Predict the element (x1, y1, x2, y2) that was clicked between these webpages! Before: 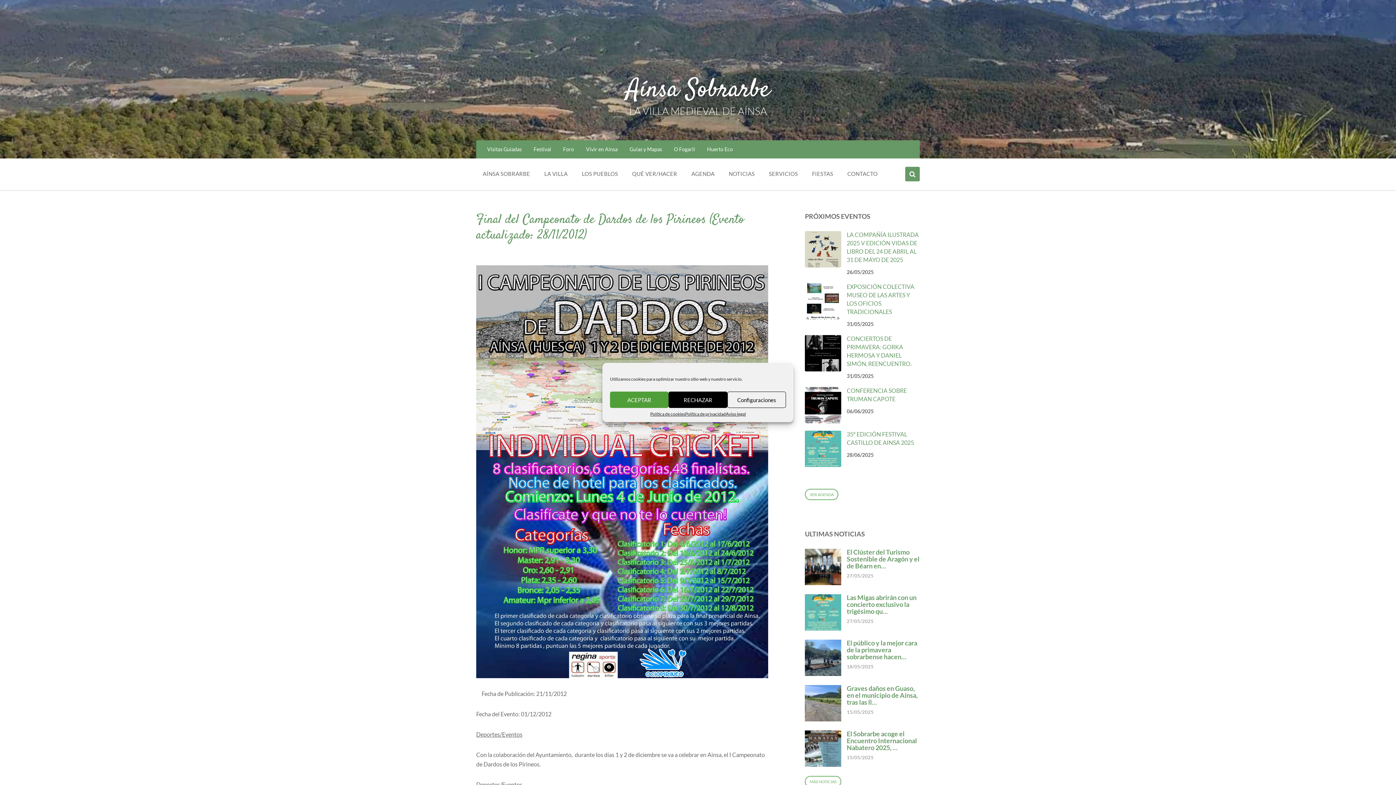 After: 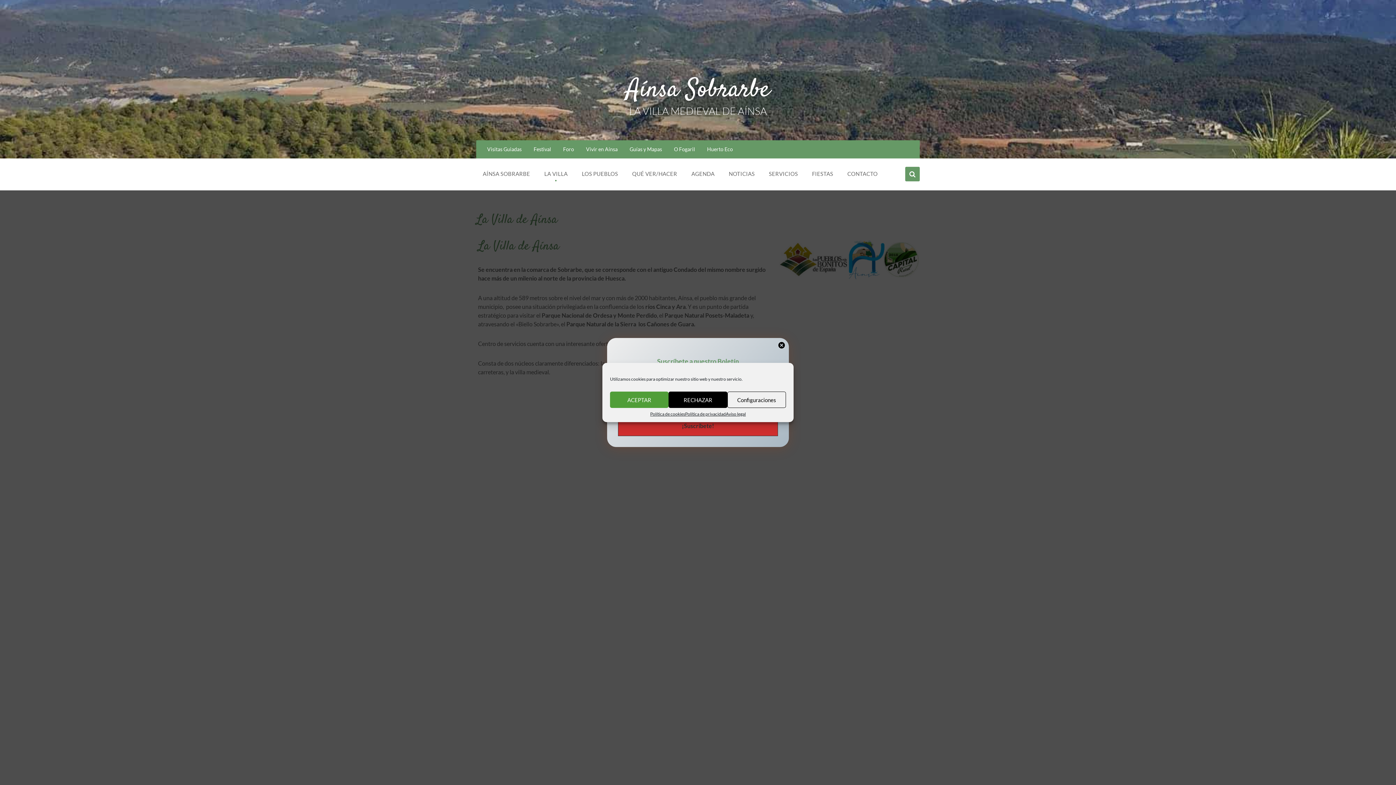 Action: bbox: (538, 166, 573, 181) label: LA VILLA